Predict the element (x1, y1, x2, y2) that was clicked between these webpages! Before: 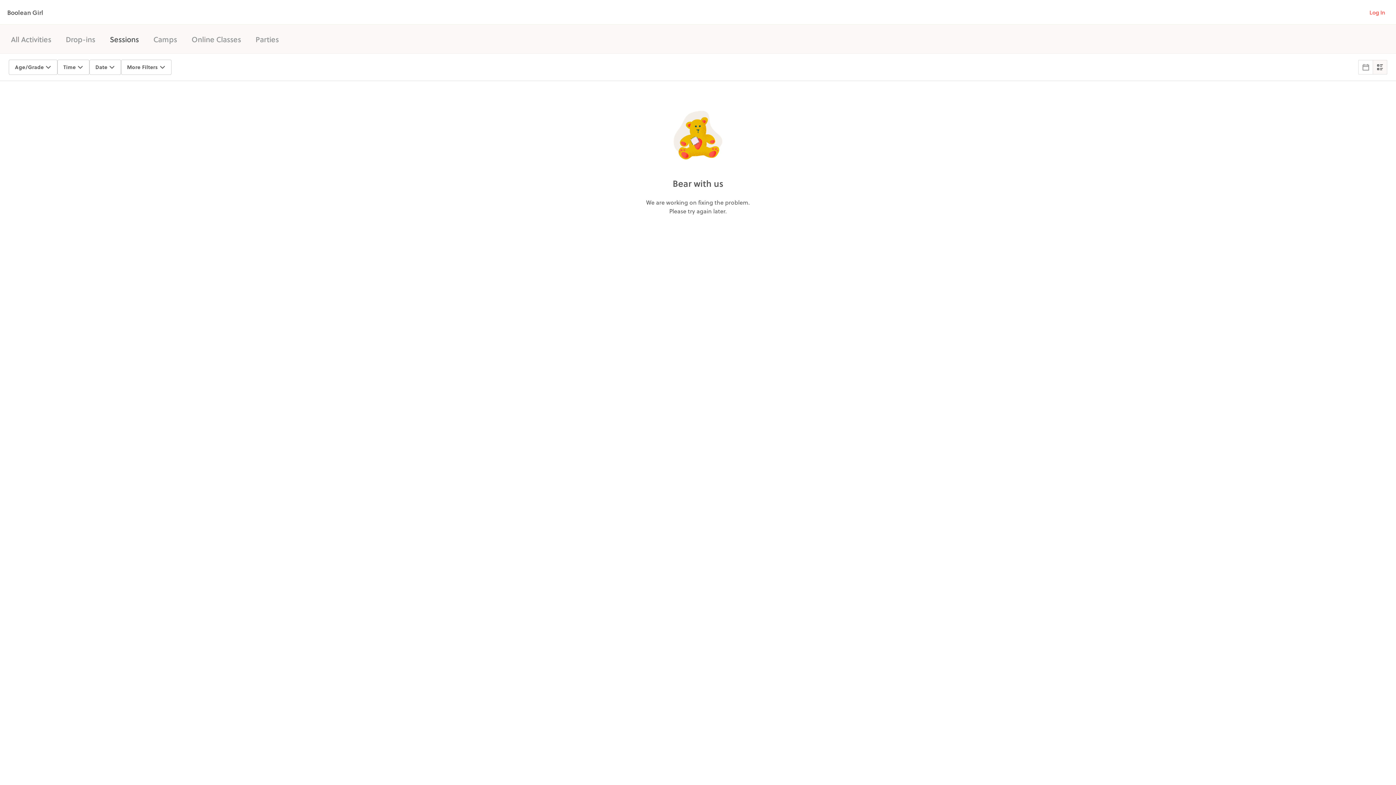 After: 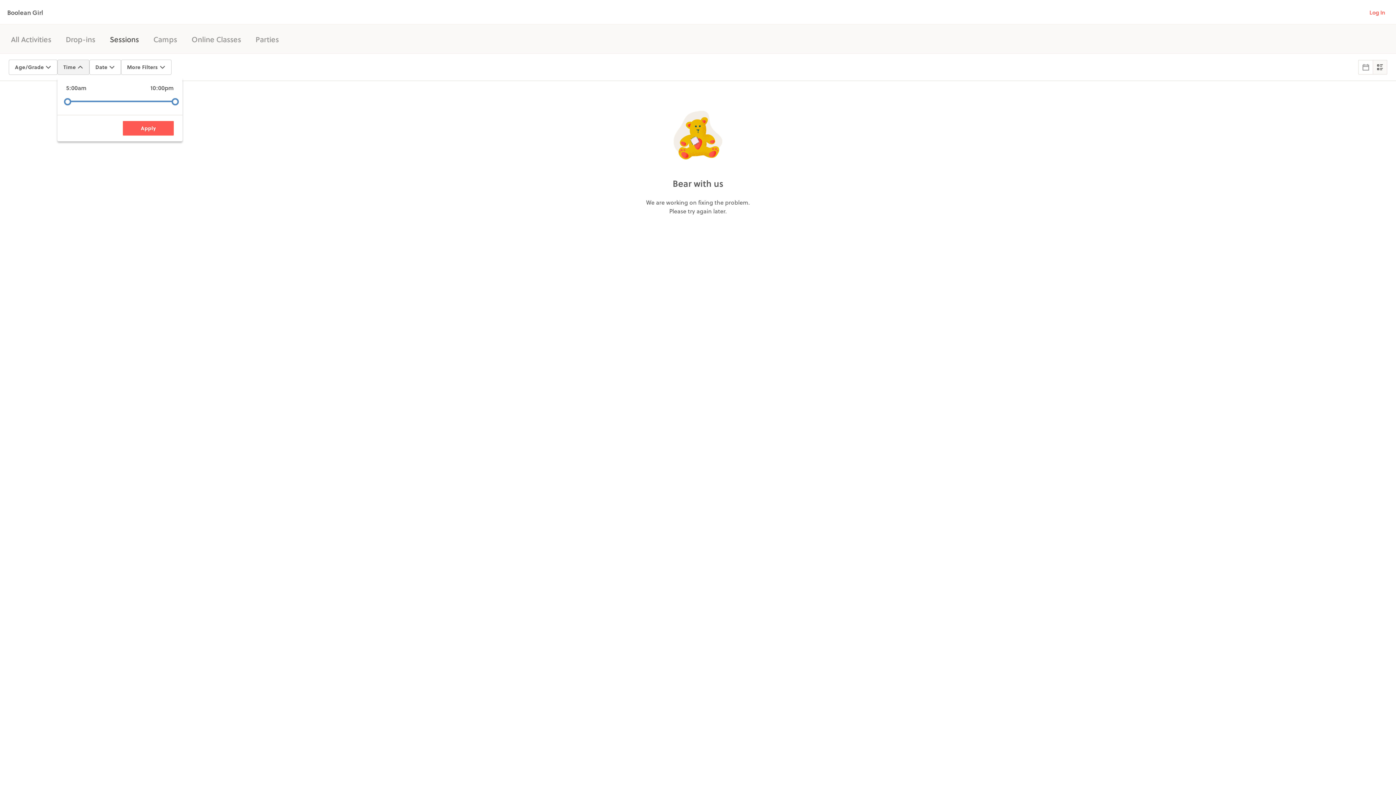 Action: label: Time bbox: (57, 59, 89, 74)